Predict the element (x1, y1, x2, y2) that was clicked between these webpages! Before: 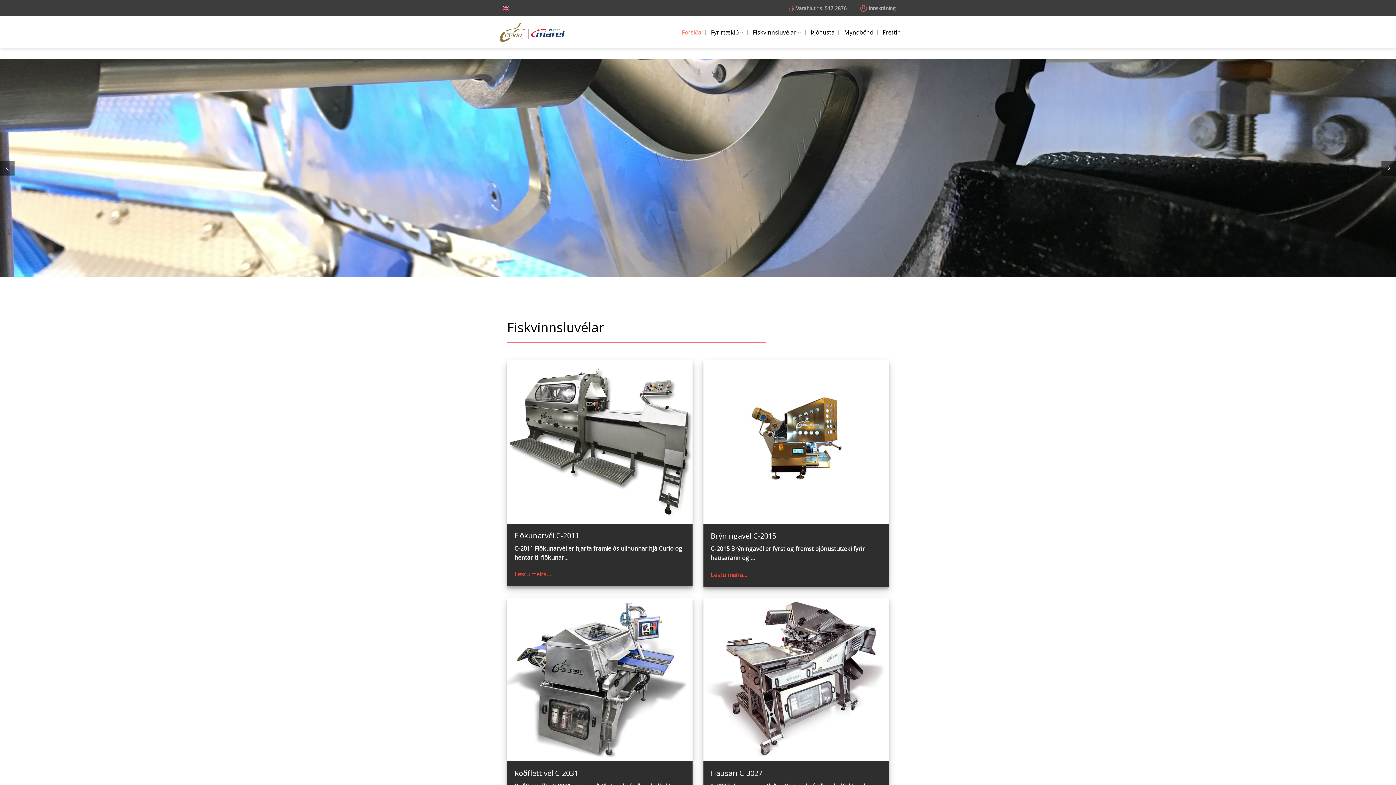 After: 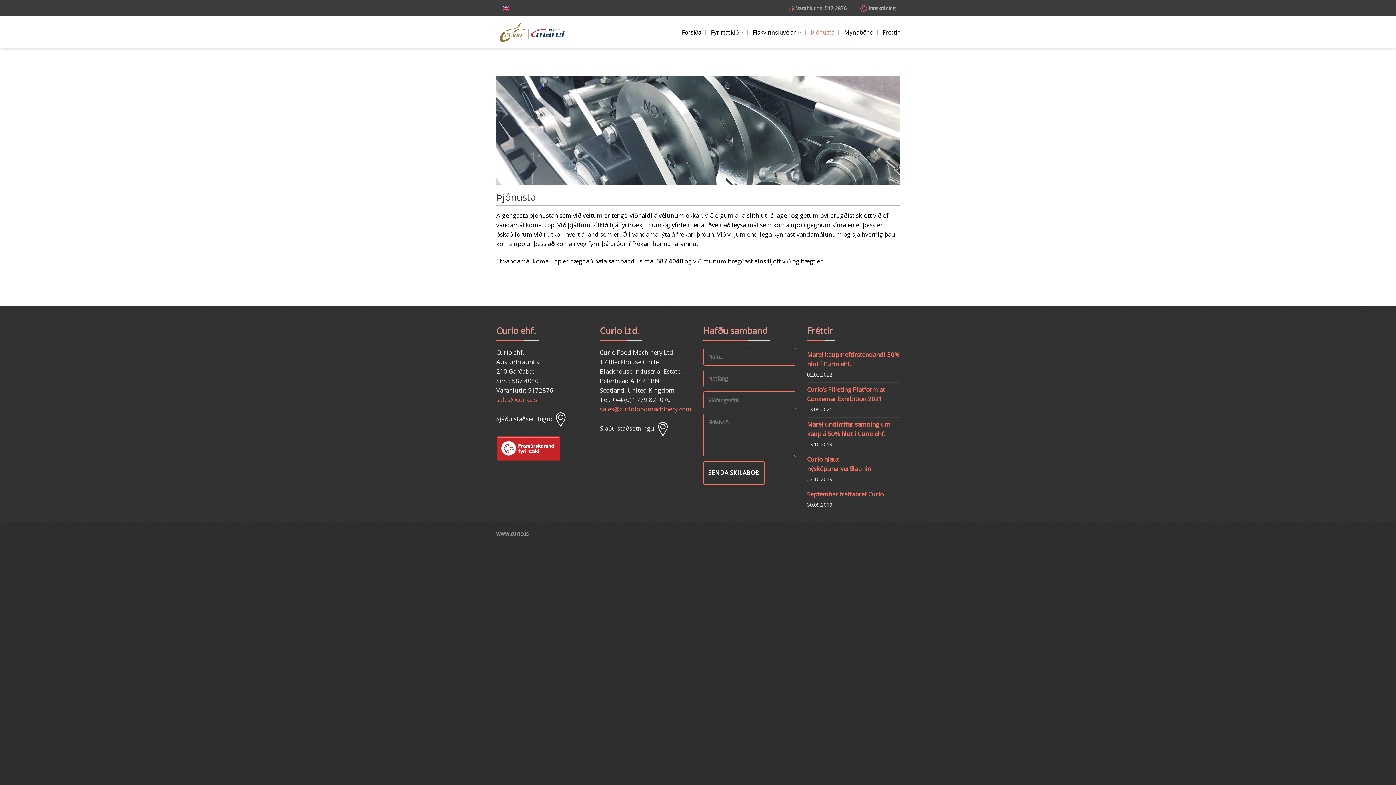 Action: bbox: (810, 25, 834, 38) label: Þjónusta